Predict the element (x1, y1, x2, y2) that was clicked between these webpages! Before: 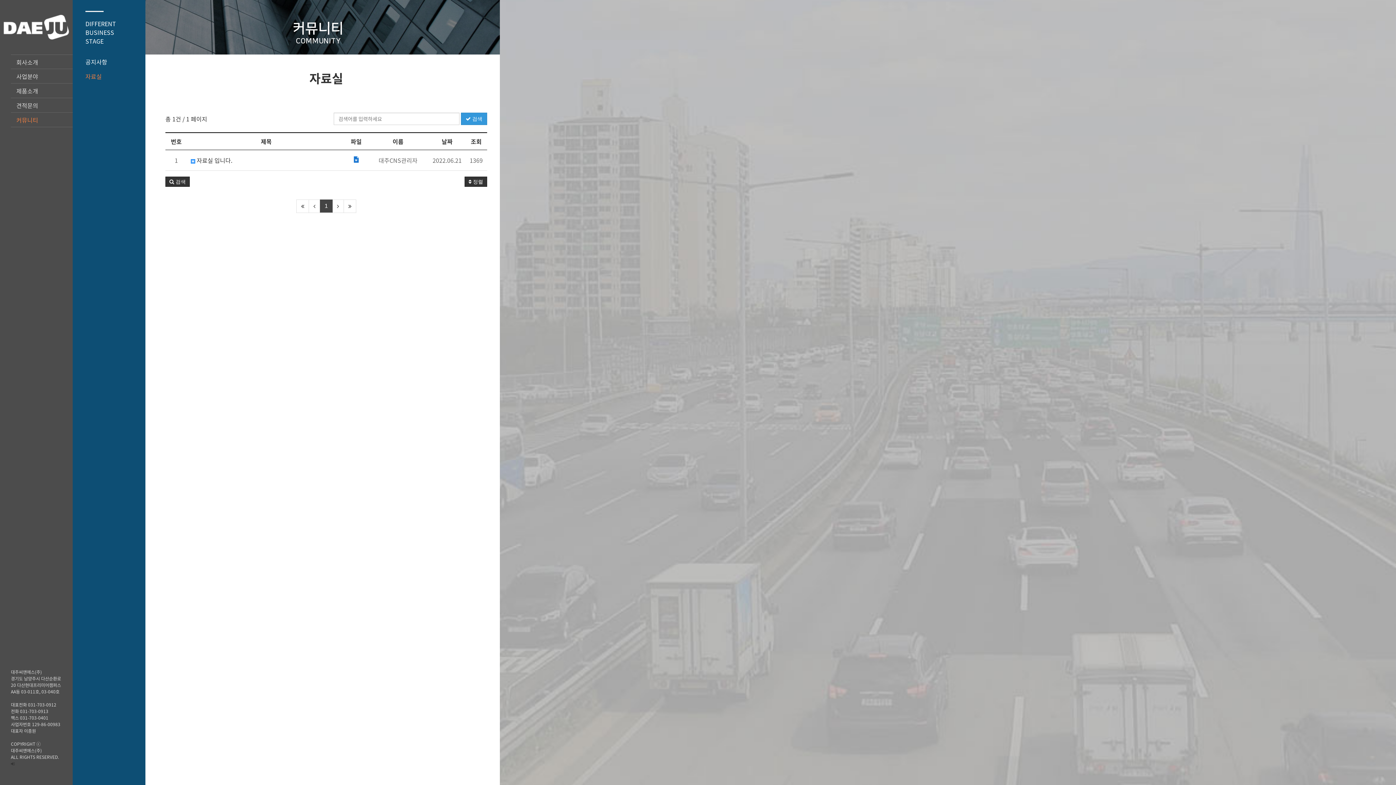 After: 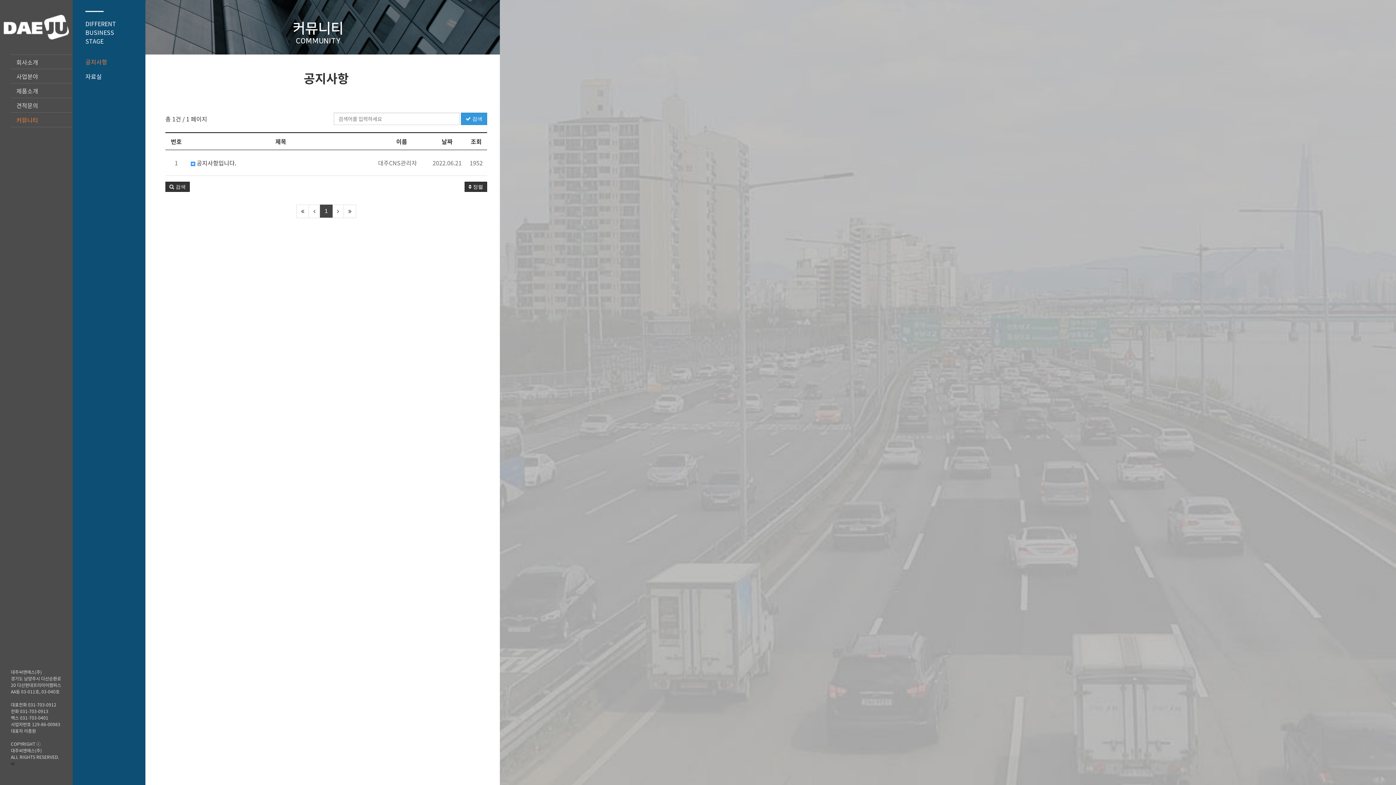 Action: label: 커뮤니티 bbox: (10, 112, 72, 127)